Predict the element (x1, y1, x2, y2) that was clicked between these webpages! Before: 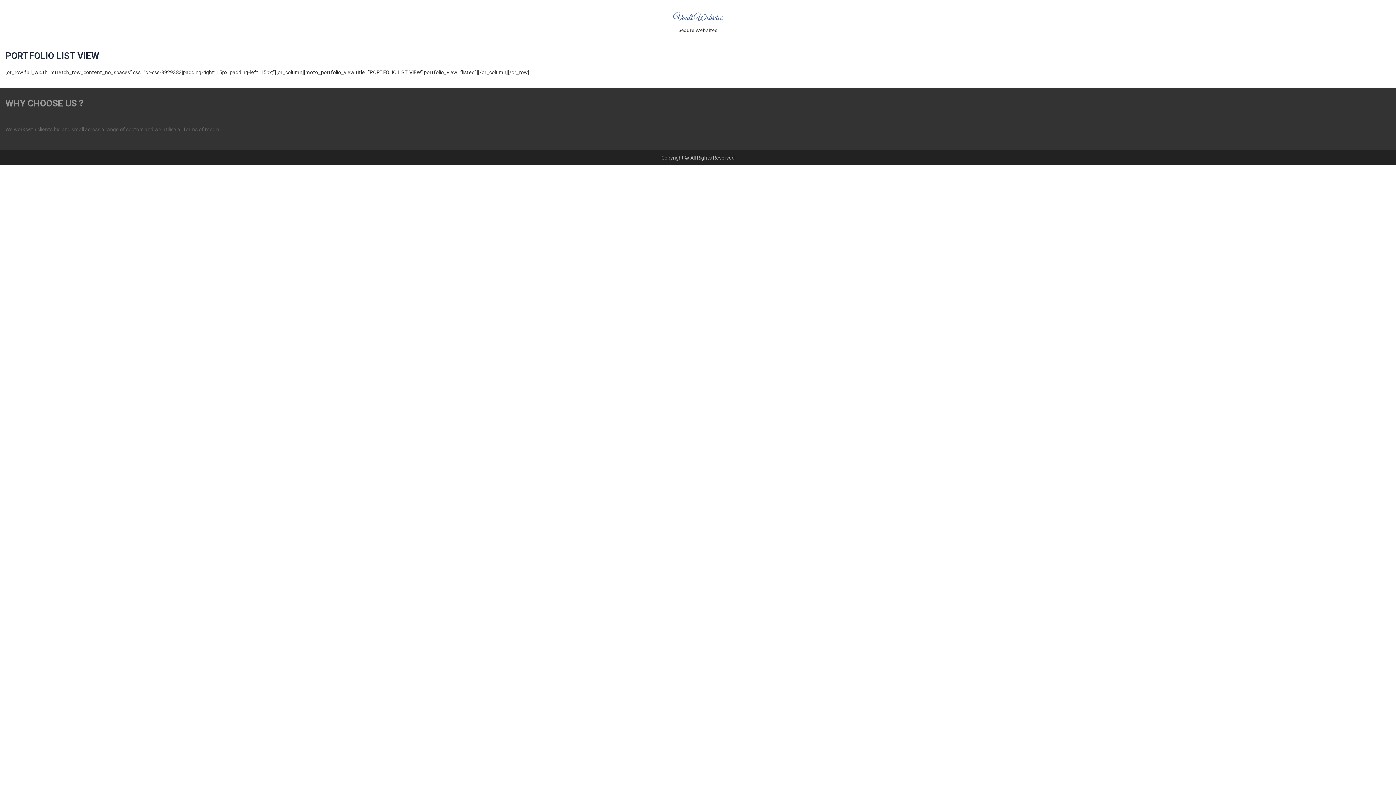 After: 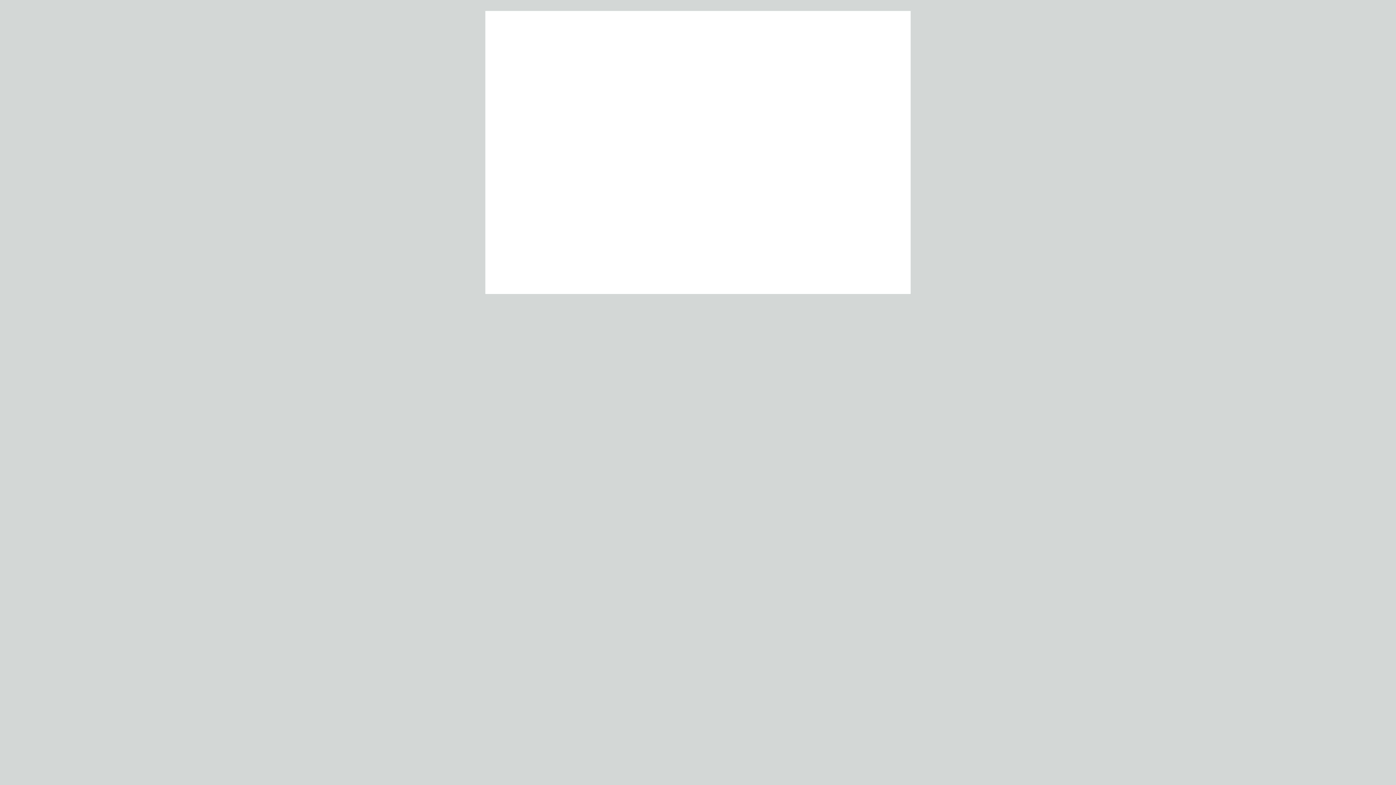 Action: bbox: (673, 12, 722, 23) label: Vault Websites